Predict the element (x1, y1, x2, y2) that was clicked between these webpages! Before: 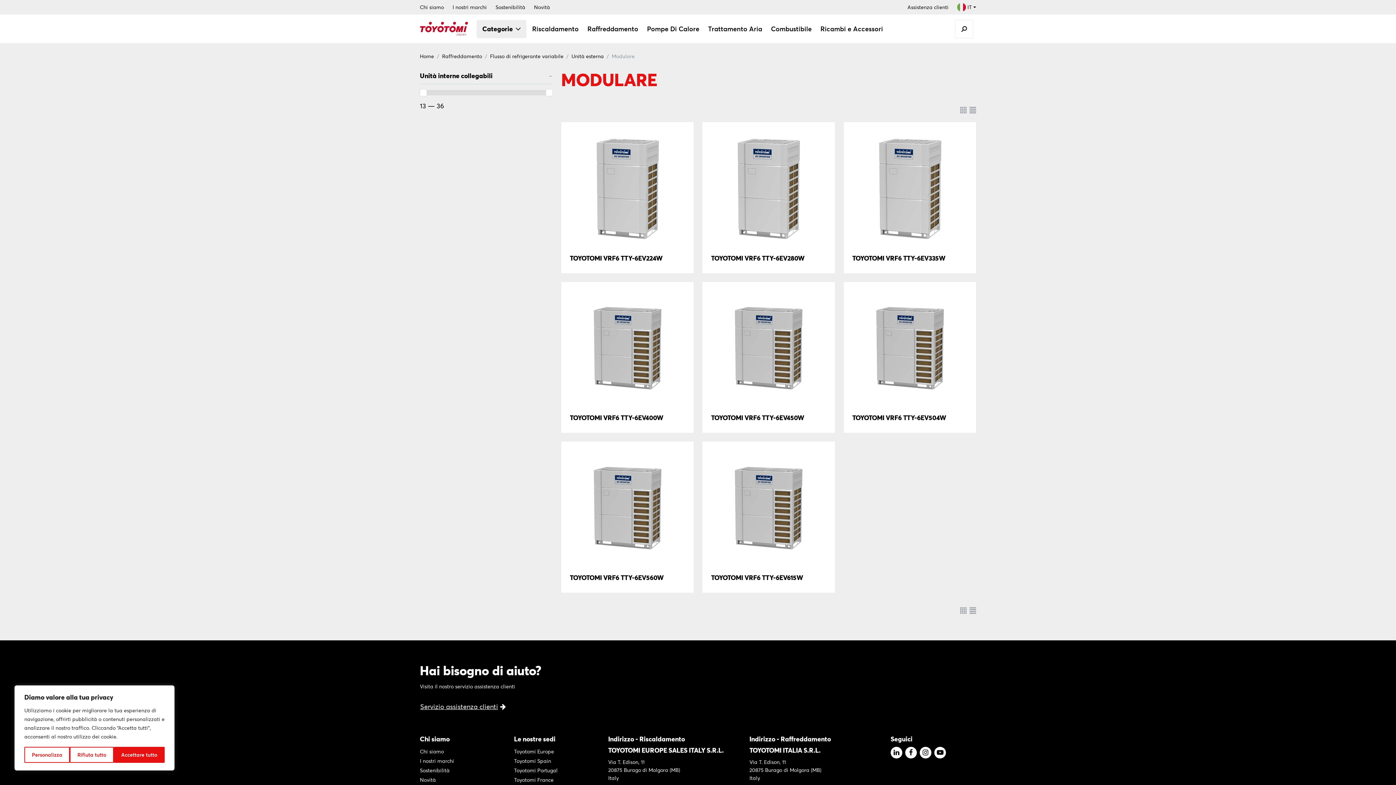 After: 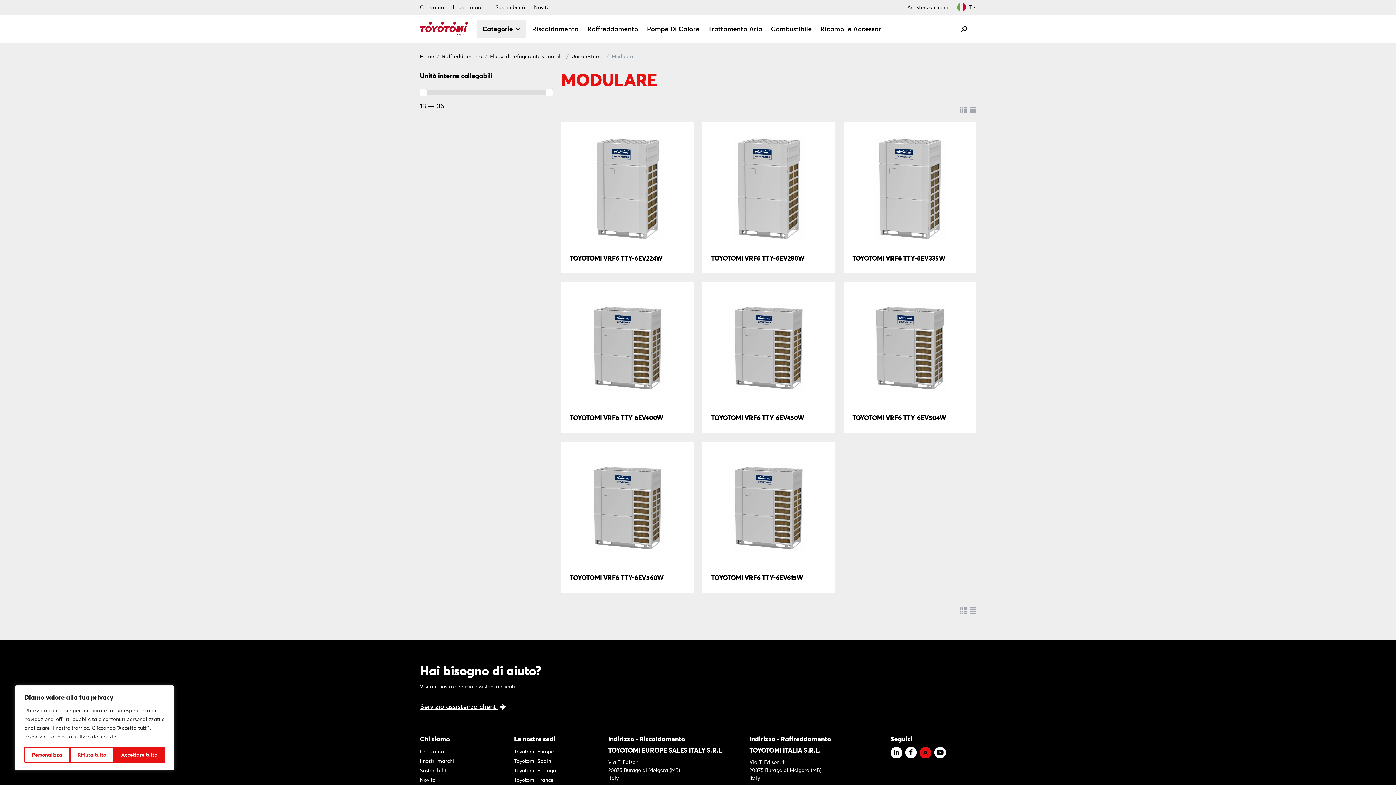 Action: bbox: (919, 747, 931, 758)